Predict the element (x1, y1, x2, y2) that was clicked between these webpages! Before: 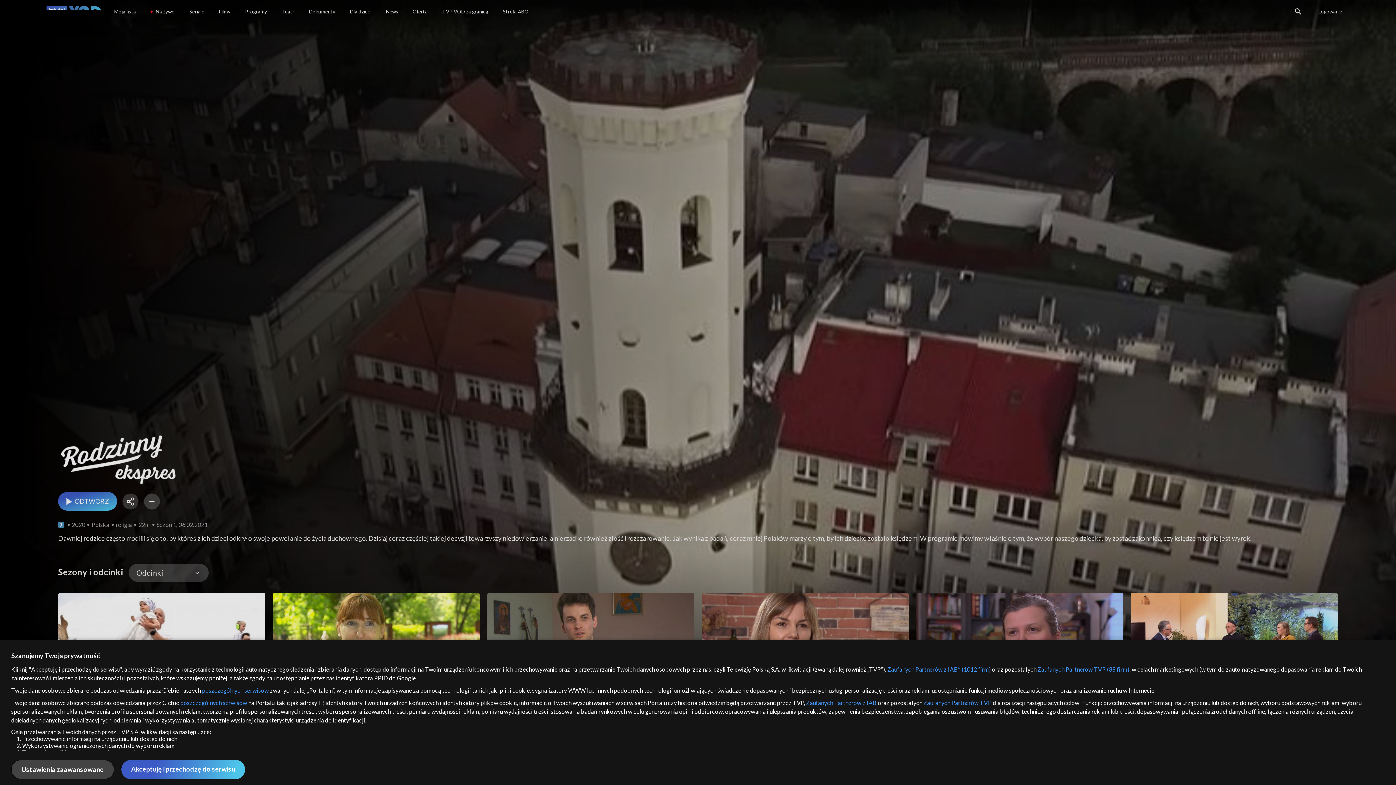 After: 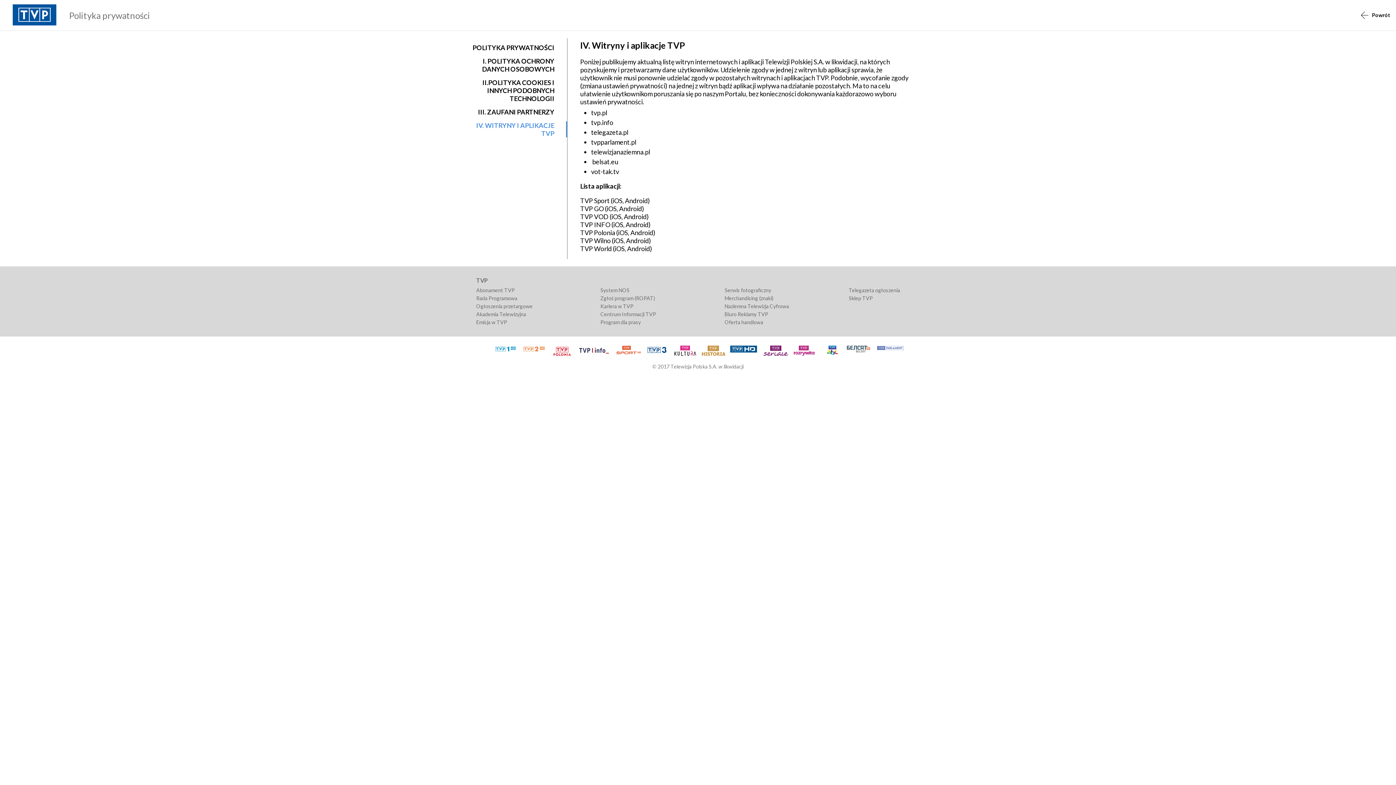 Action: bbox: (180, 699, 247, 706) label: poszczególnych serwisów